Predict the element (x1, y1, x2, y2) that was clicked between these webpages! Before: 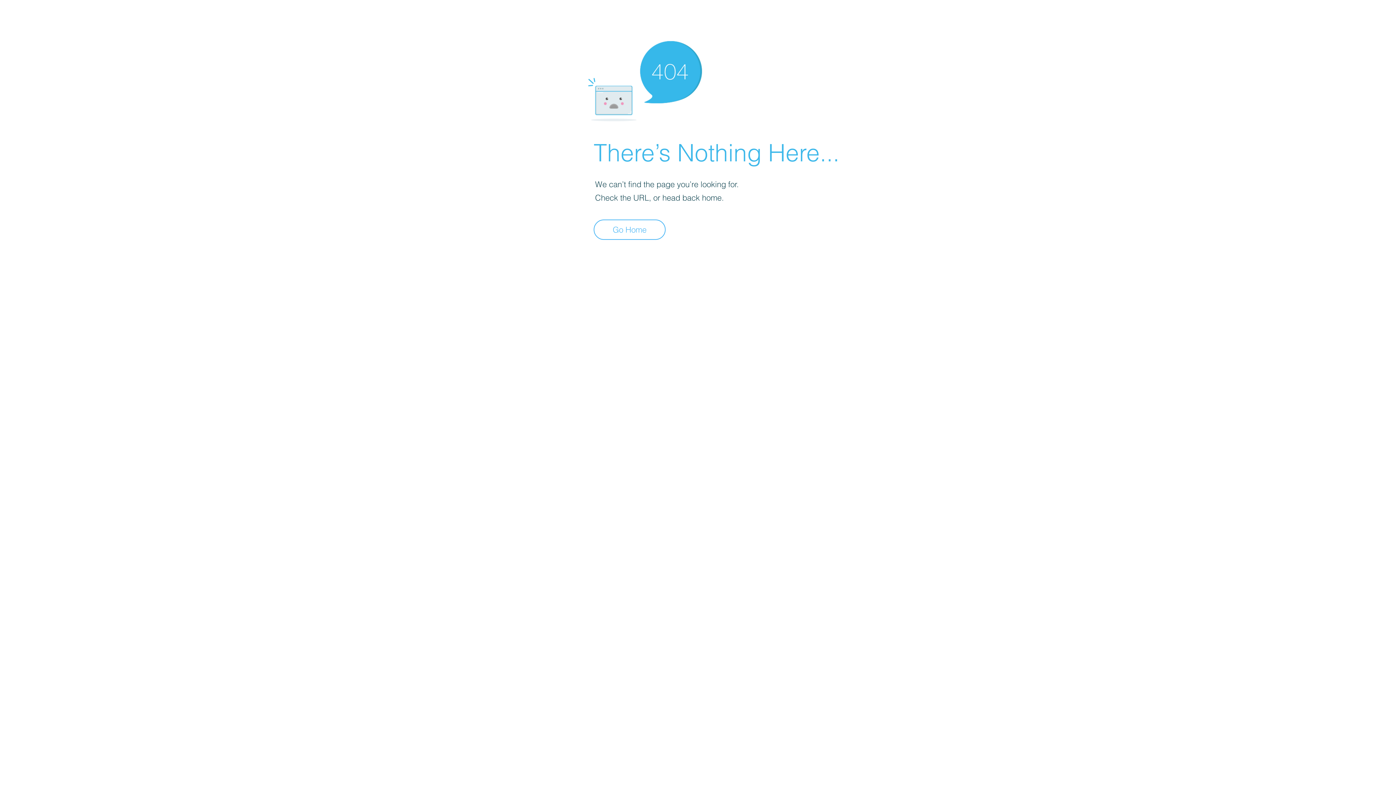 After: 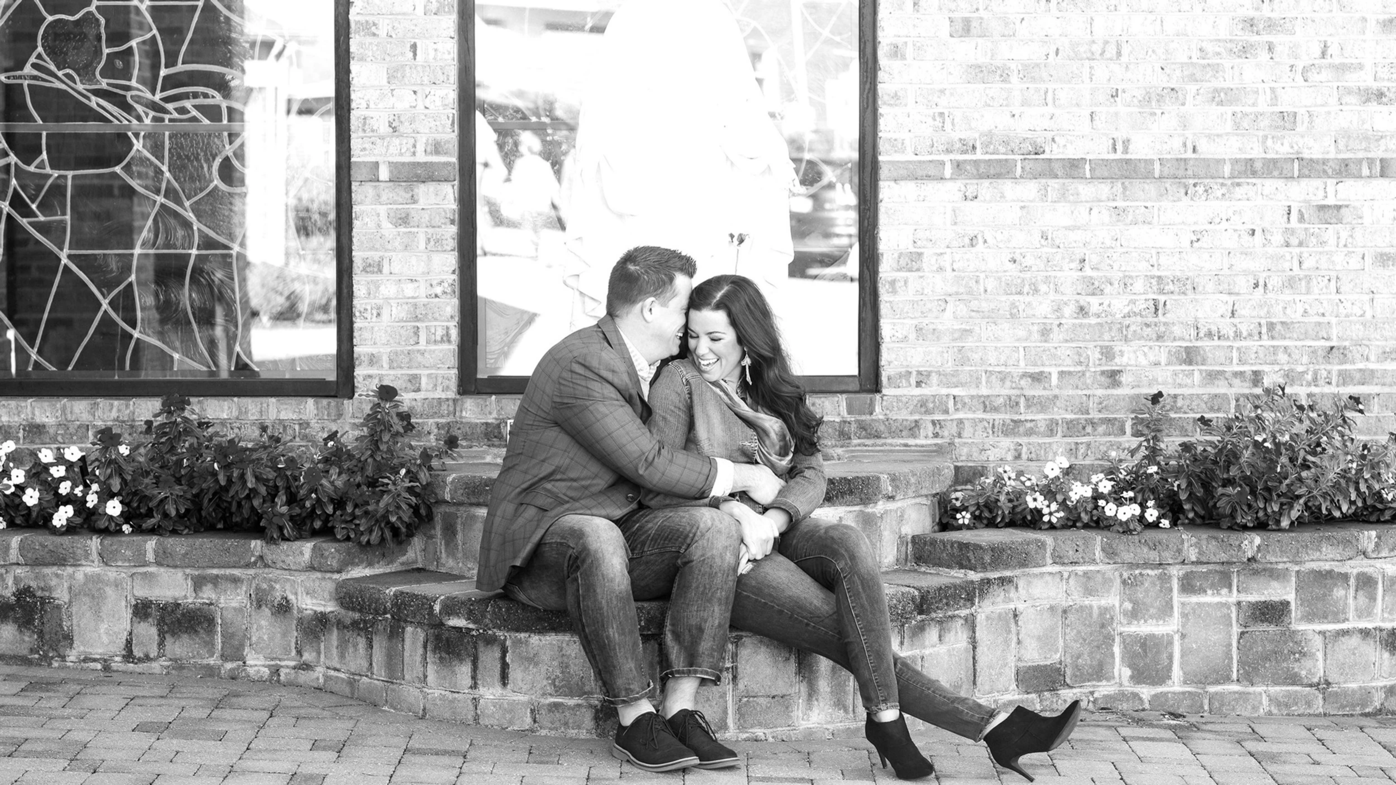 Action: bbox: (593, 219, 665, 240) label: Go Home